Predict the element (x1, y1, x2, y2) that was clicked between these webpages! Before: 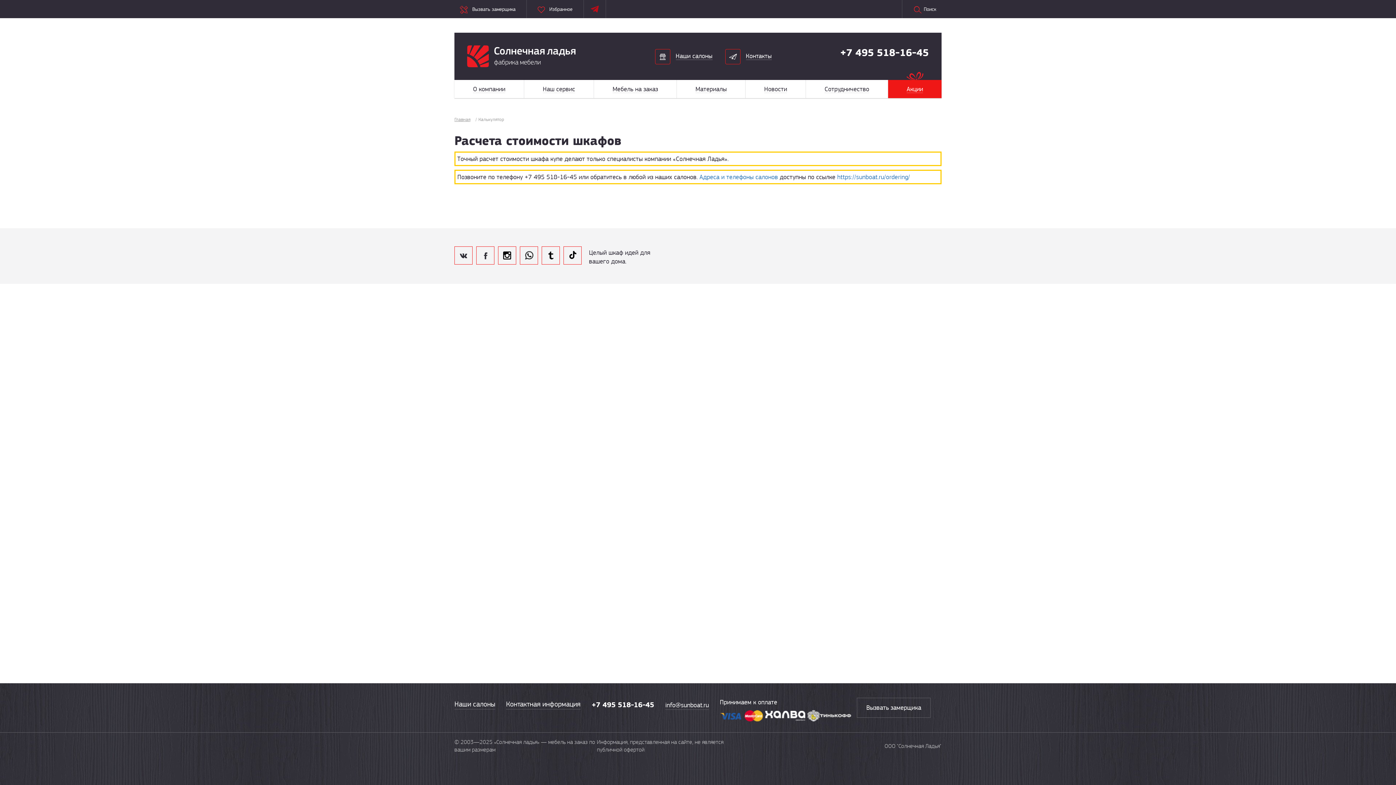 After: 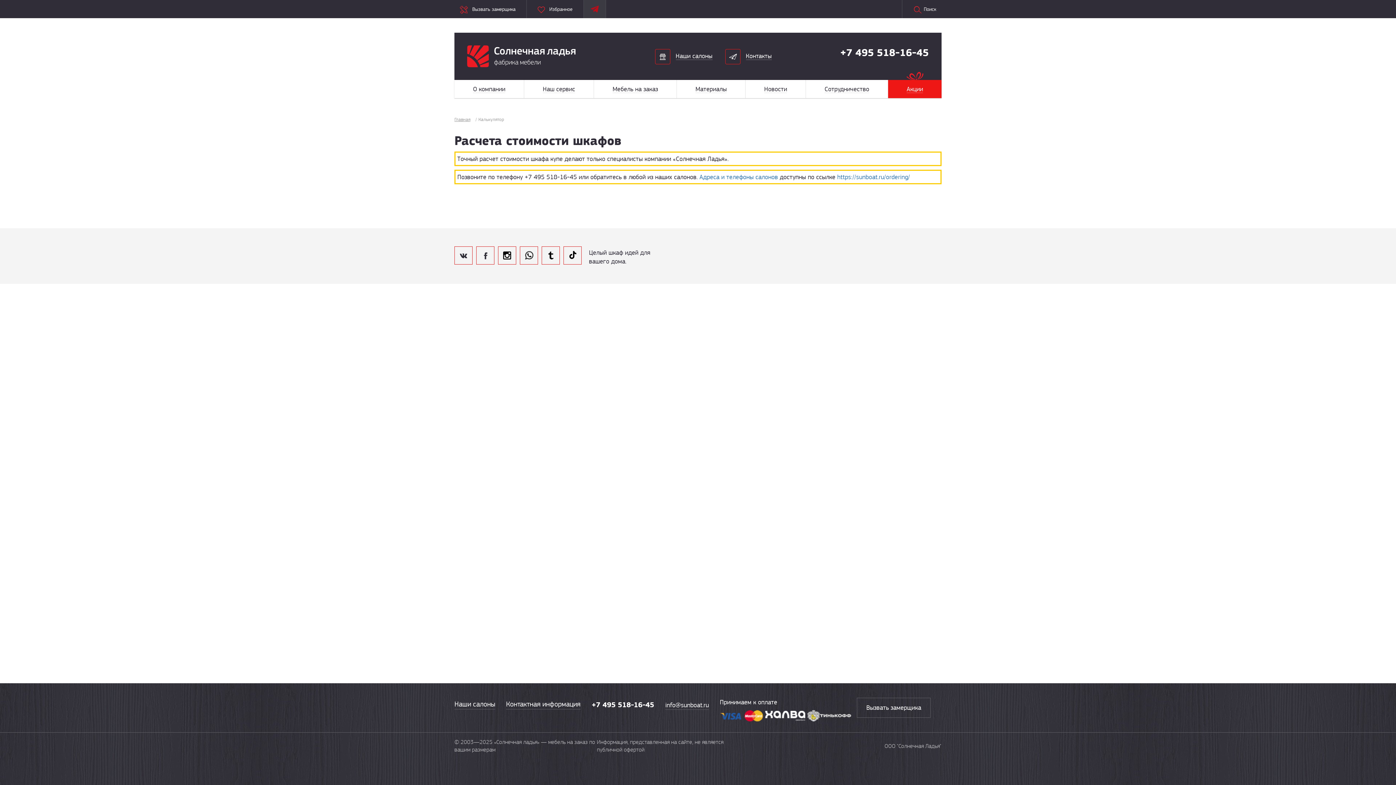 Action: bbox: (584, 0, 605, 18)